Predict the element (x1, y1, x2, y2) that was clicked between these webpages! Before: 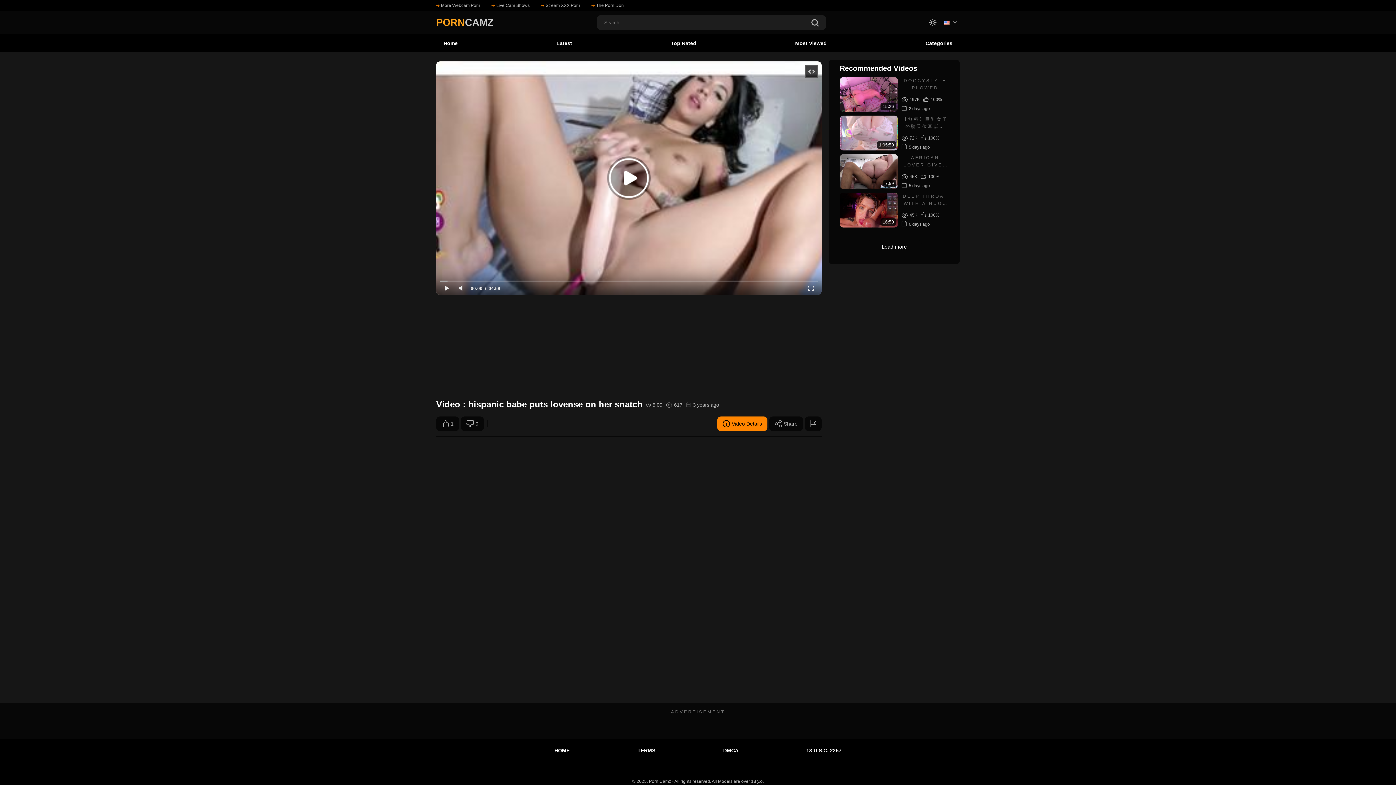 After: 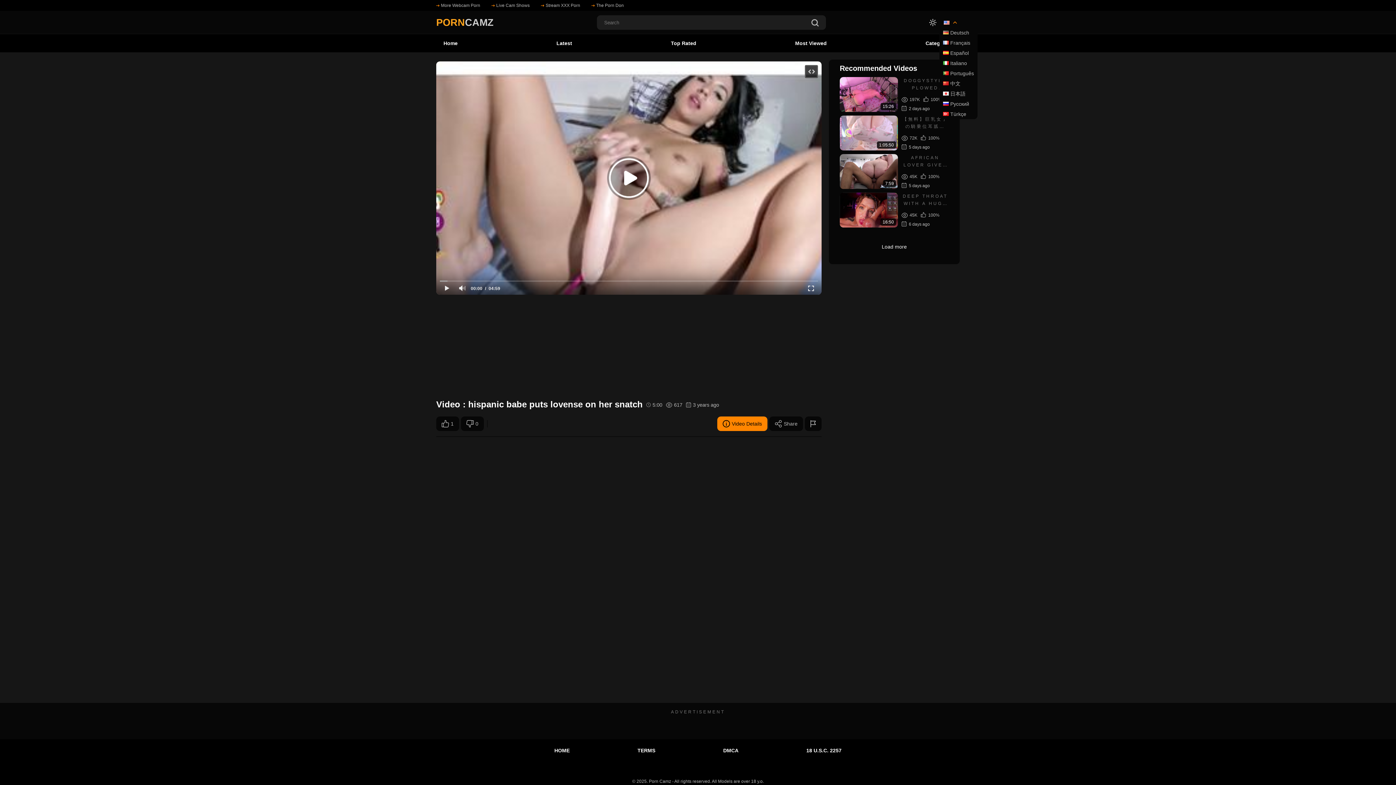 Action: bbox: (944, 20, 957, 24)